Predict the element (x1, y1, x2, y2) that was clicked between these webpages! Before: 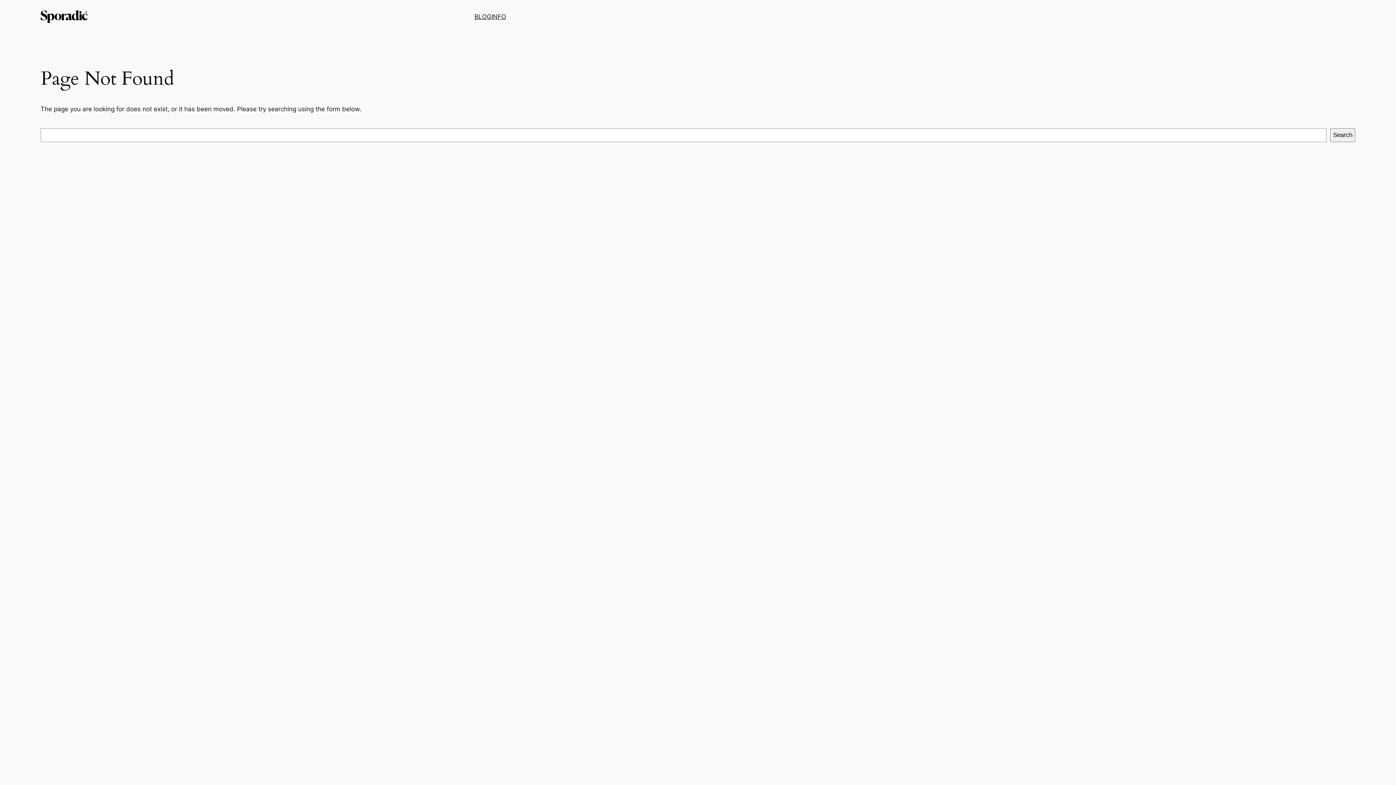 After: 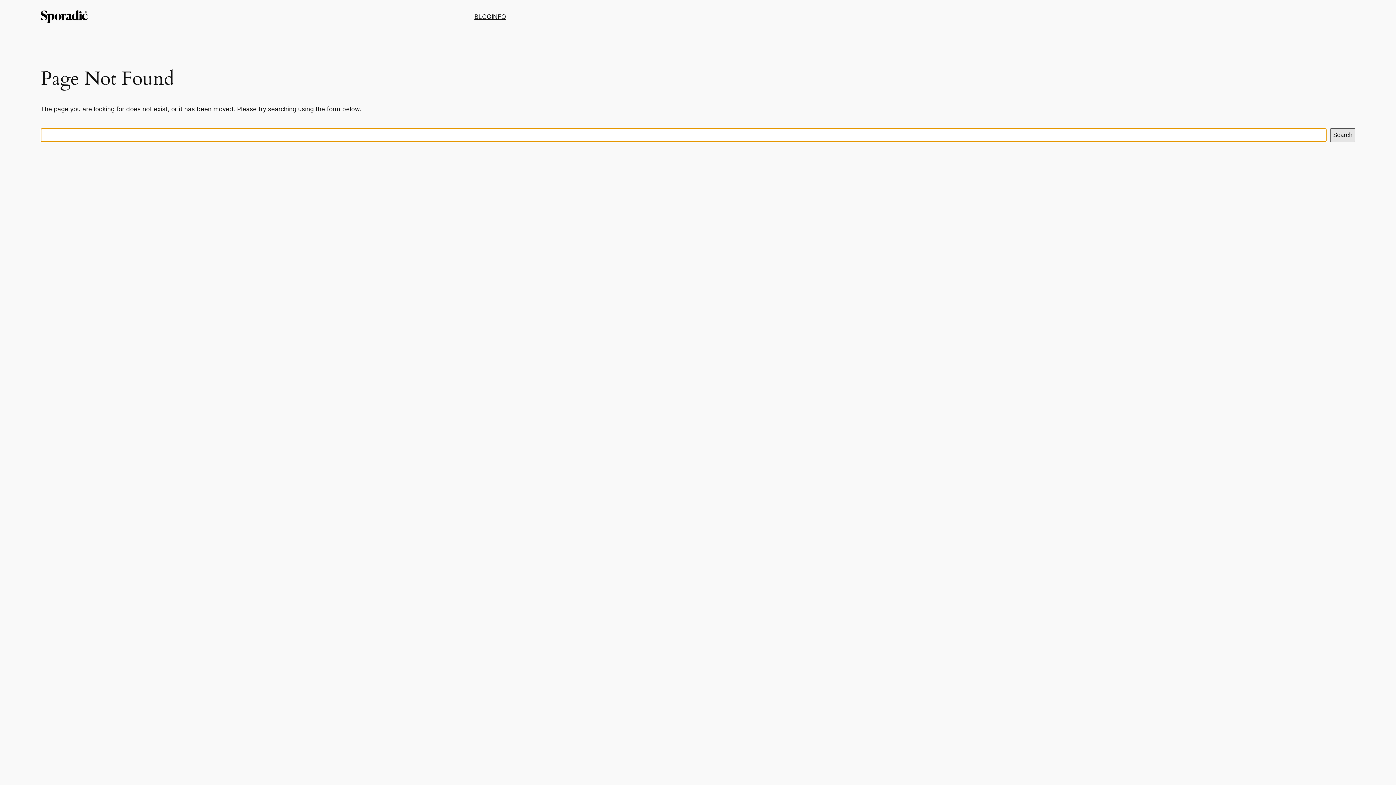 Action: bbox: (1330, 128, 1355, 142) label: Search